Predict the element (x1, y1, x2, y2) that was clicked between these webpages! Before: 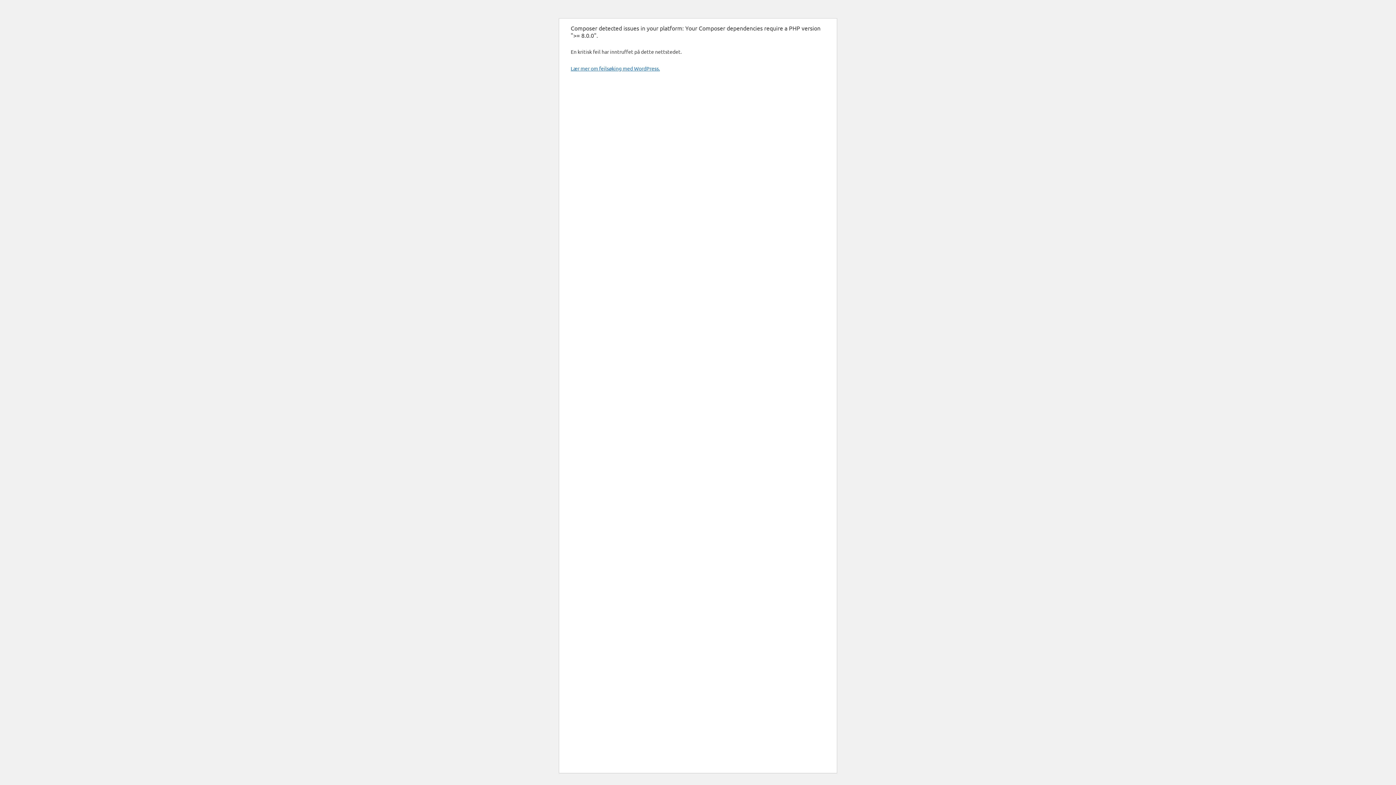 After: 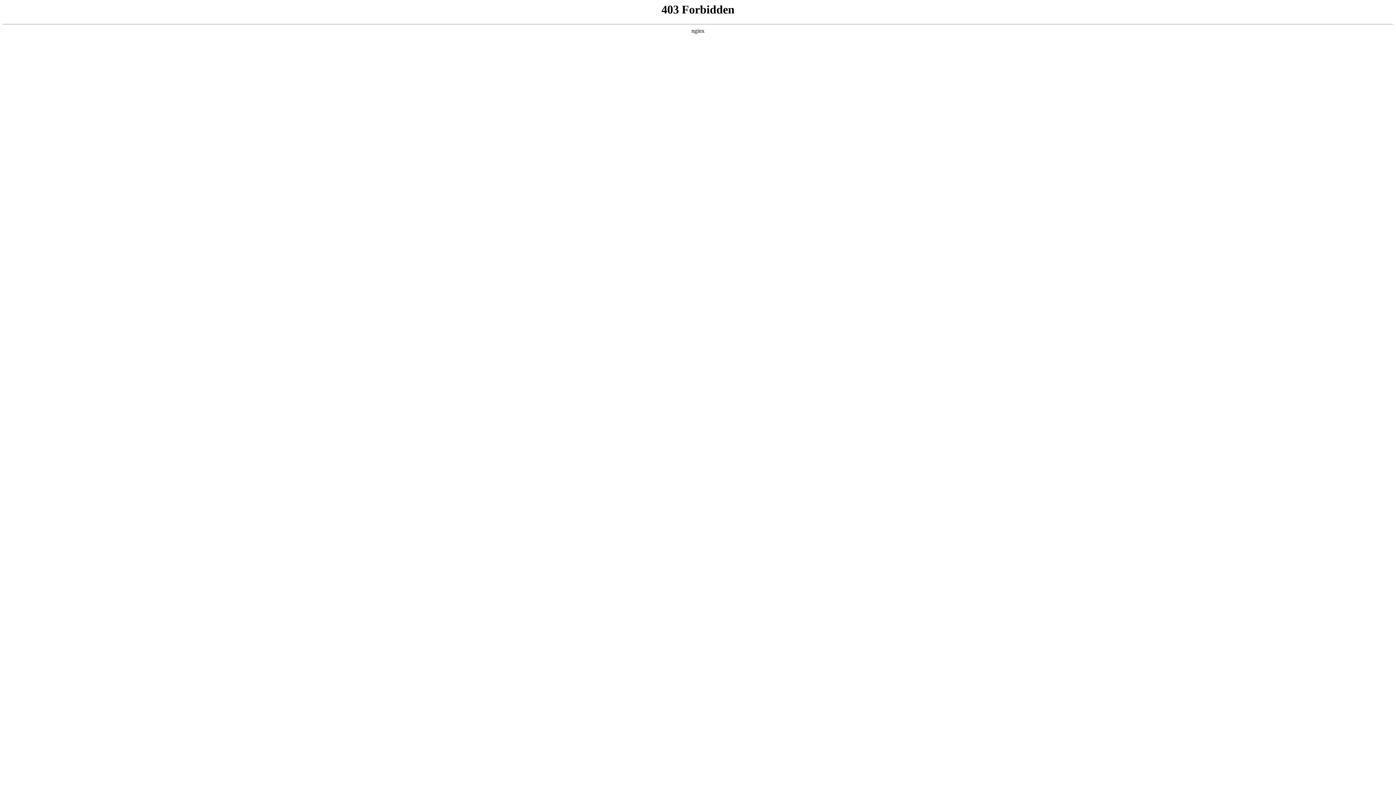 Action: bbox: (570, 65, 660, 71) label: Lær mer om feilsøking med WordPress.